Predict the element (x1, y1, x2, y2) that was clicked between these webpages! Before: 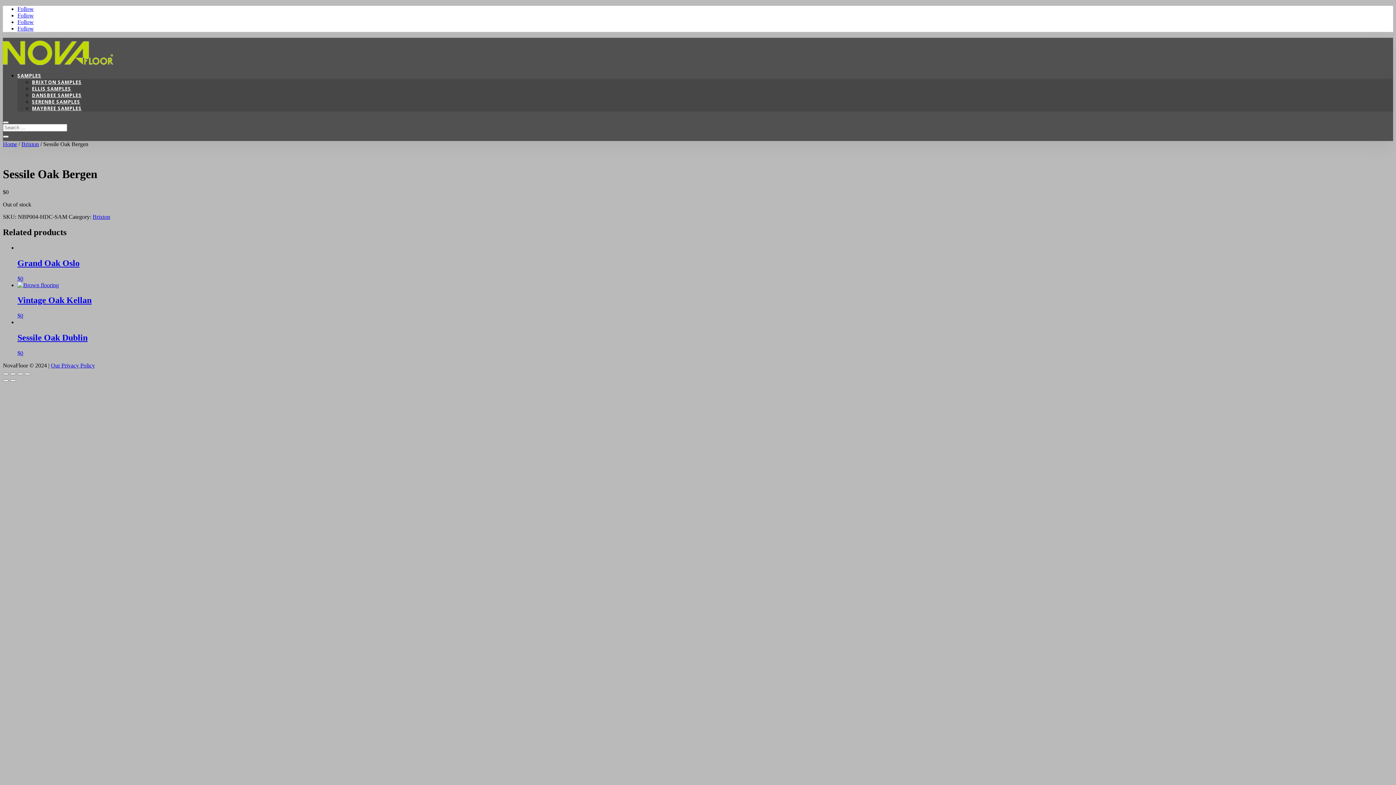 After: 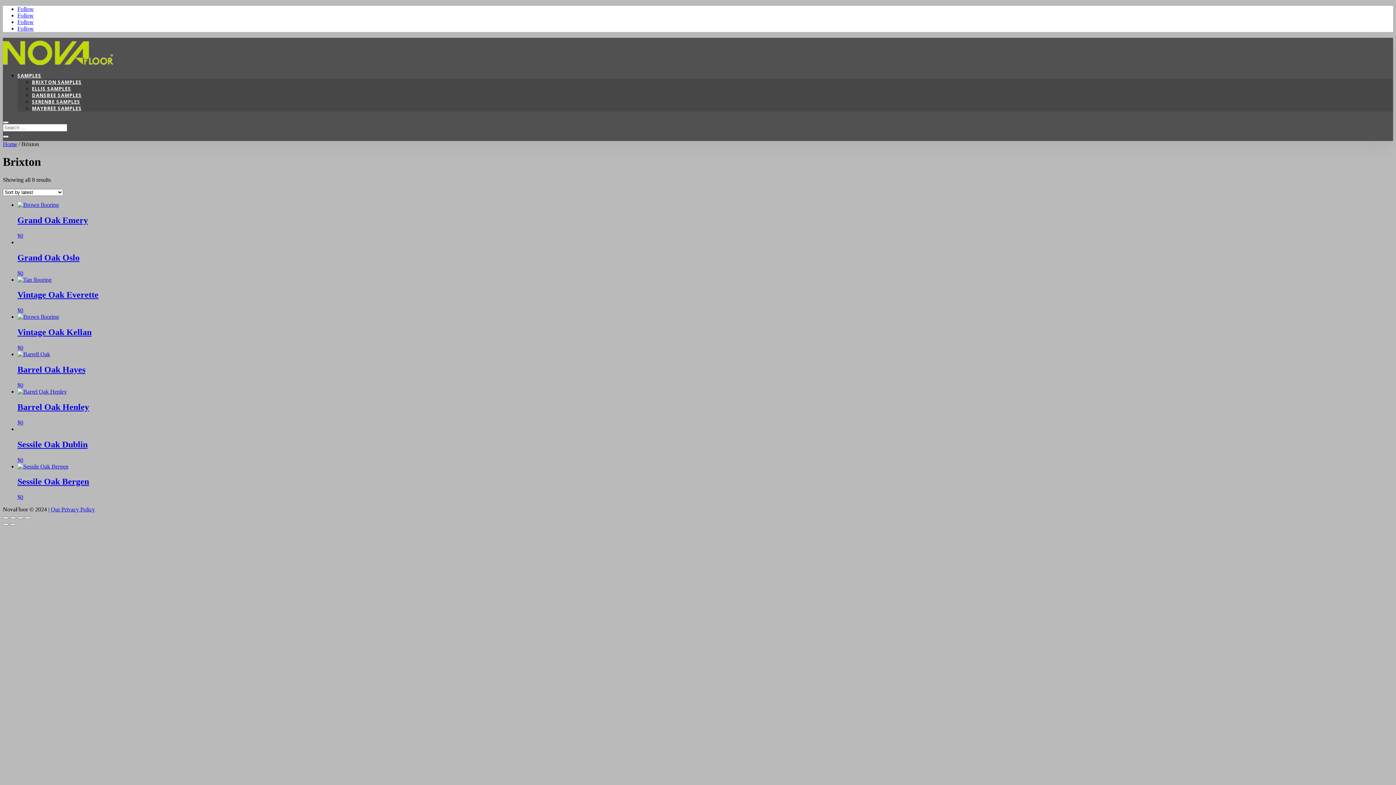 Action: bbox: (21, 141, 38, 147) label: Brixton